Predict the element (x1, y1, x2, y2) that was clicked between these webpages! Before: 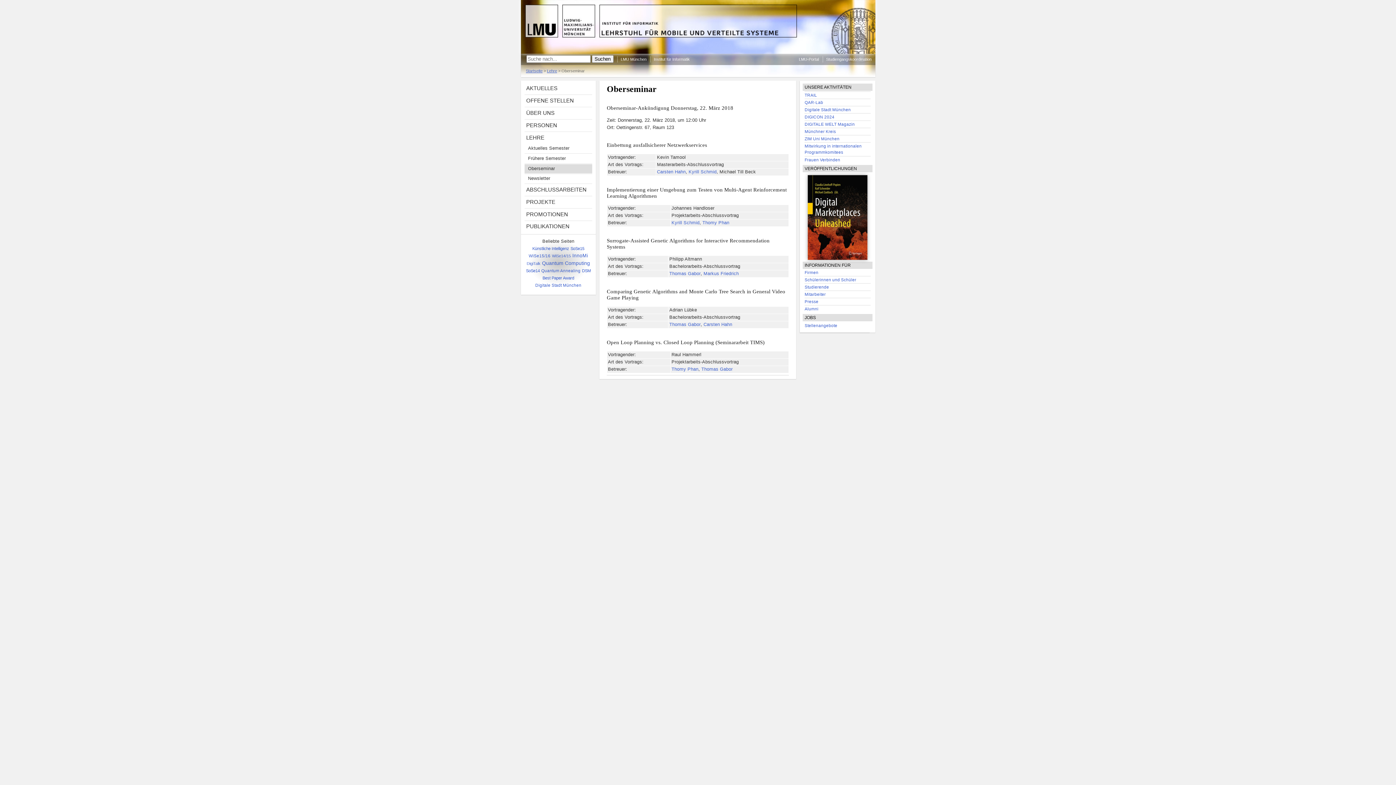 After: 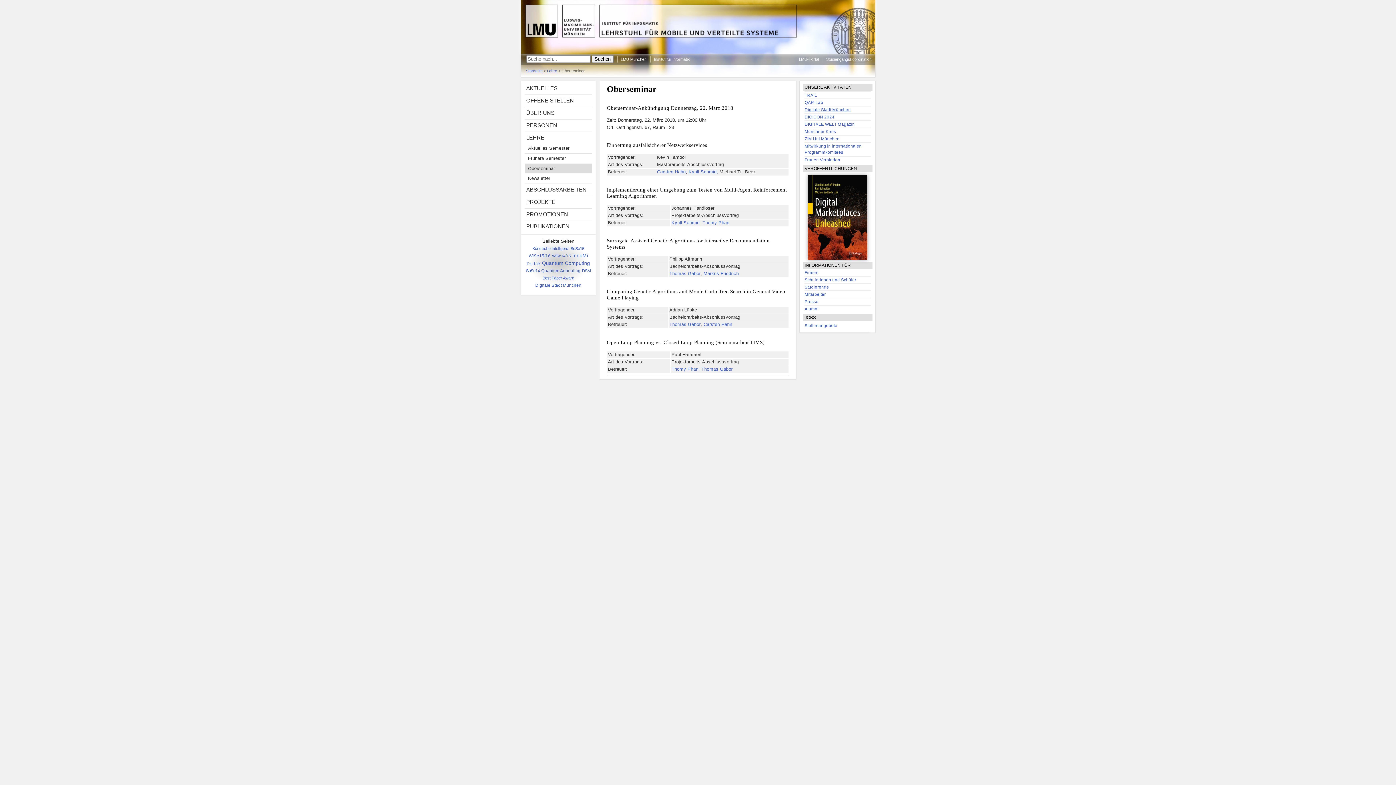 Action: bbox: (804, 107, 851, 112) label: Digitale Stadt München